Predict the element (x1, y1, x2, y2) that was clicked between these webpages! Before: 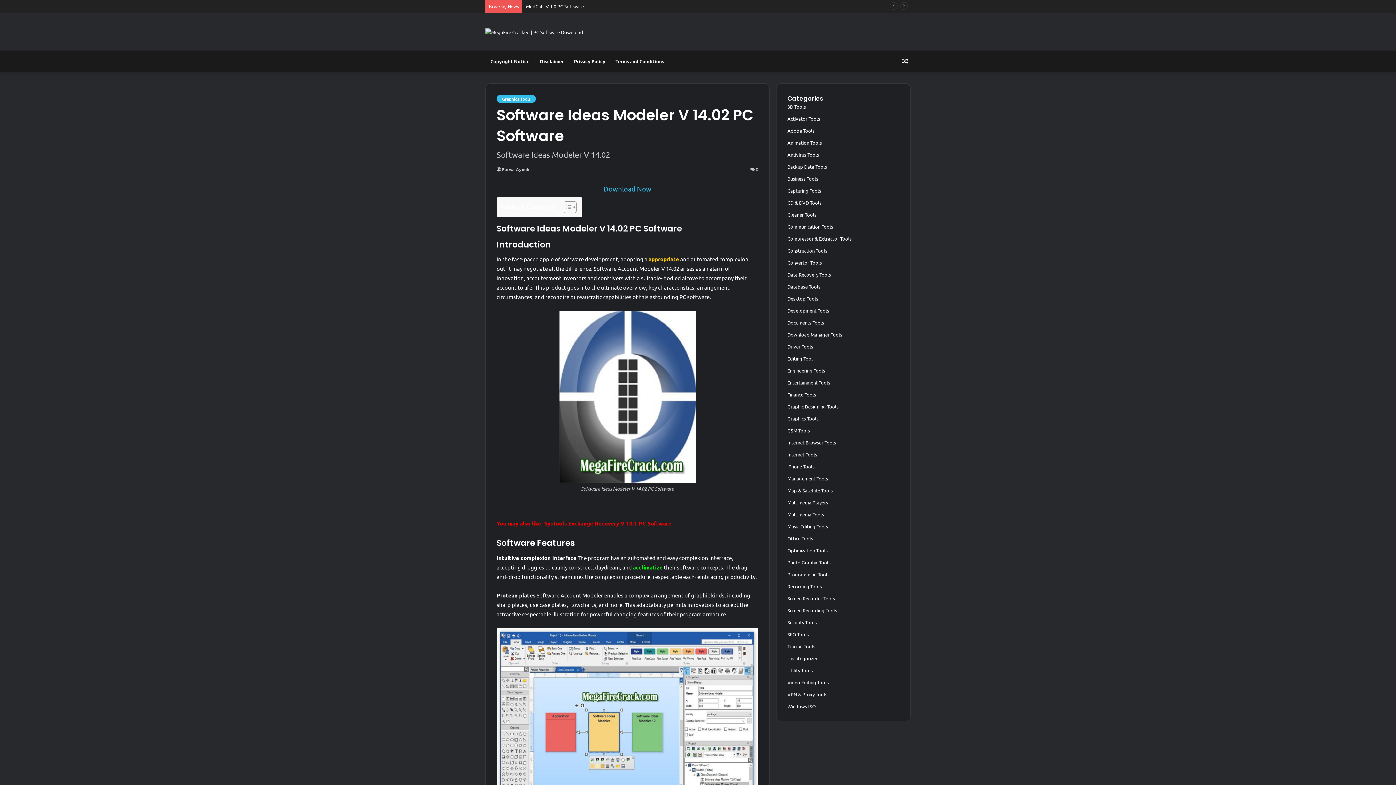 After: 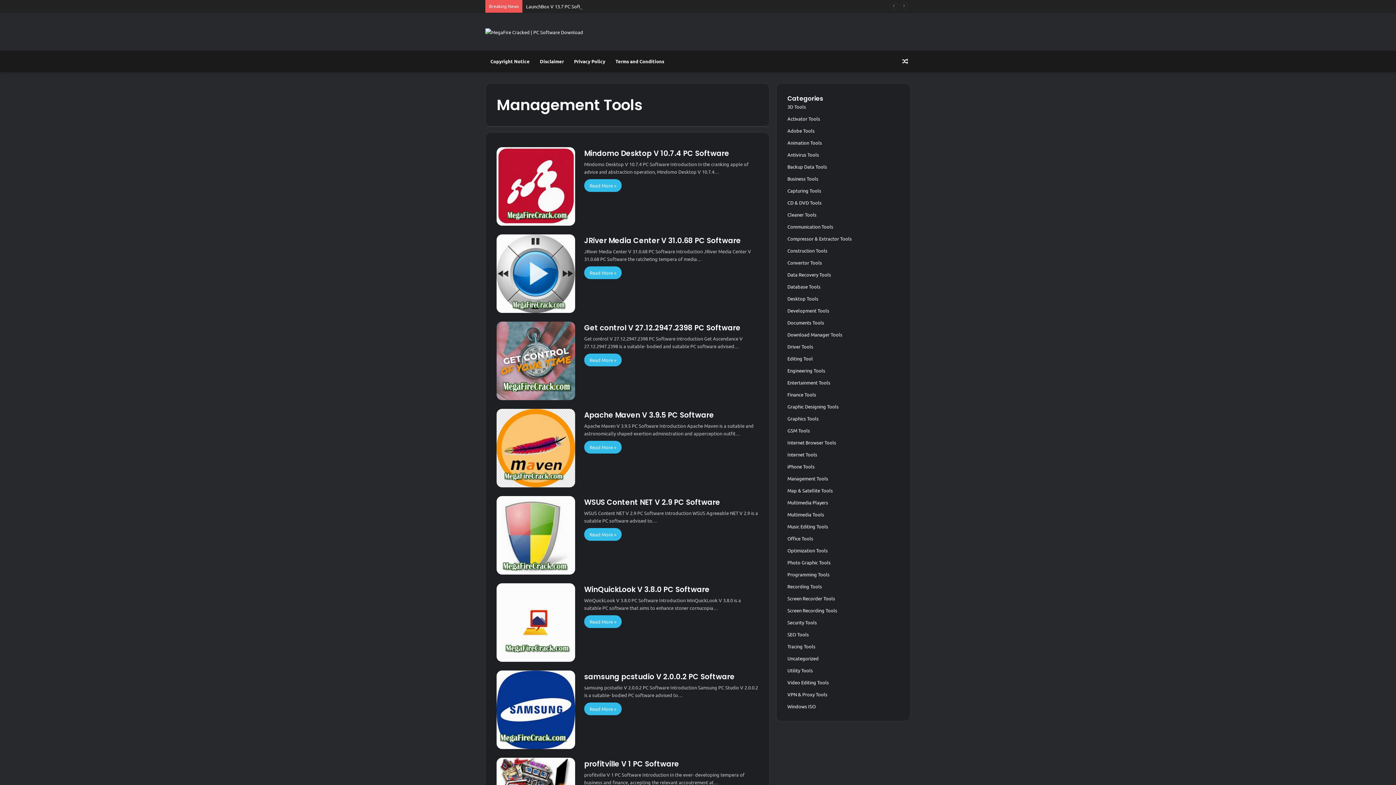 Action: bbox: (787, 475, 828, 481) label: Management Tools